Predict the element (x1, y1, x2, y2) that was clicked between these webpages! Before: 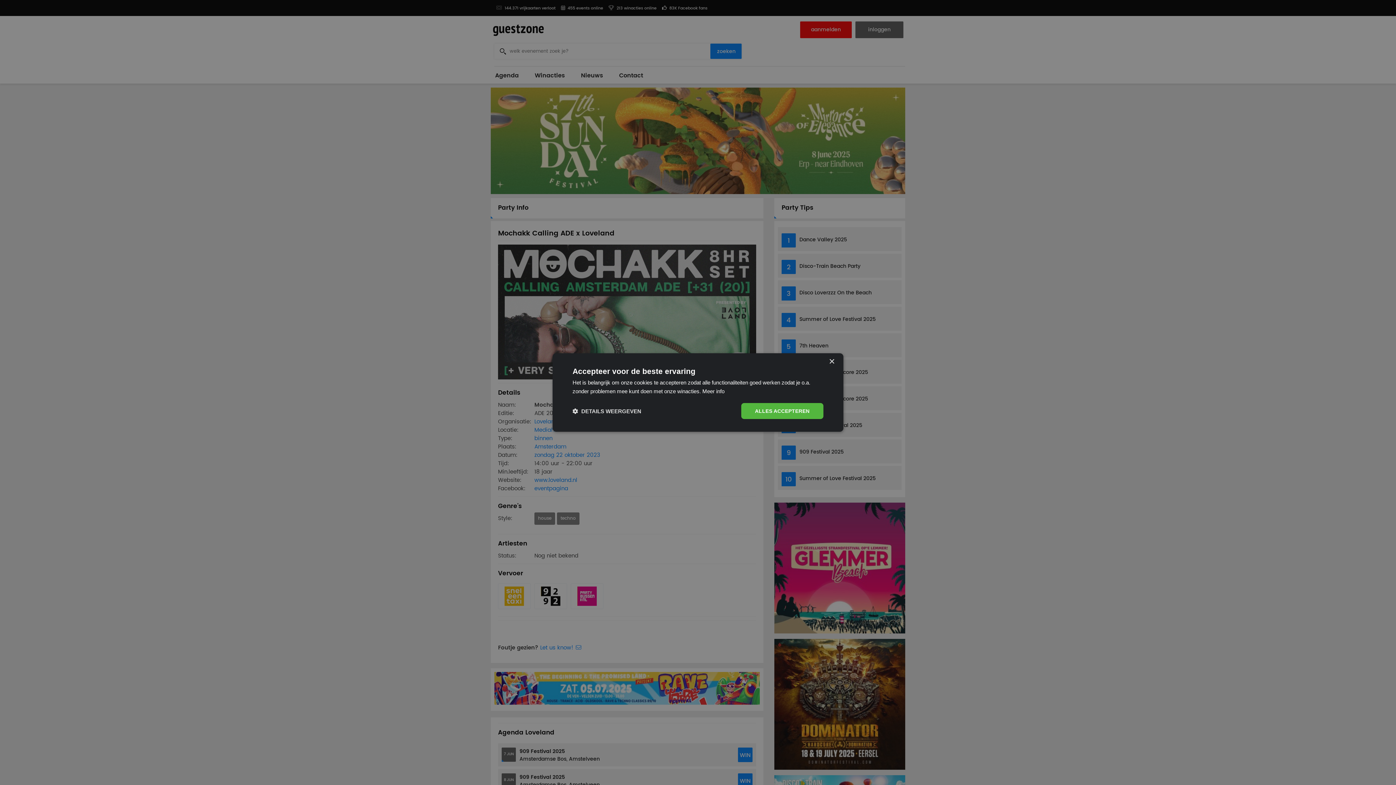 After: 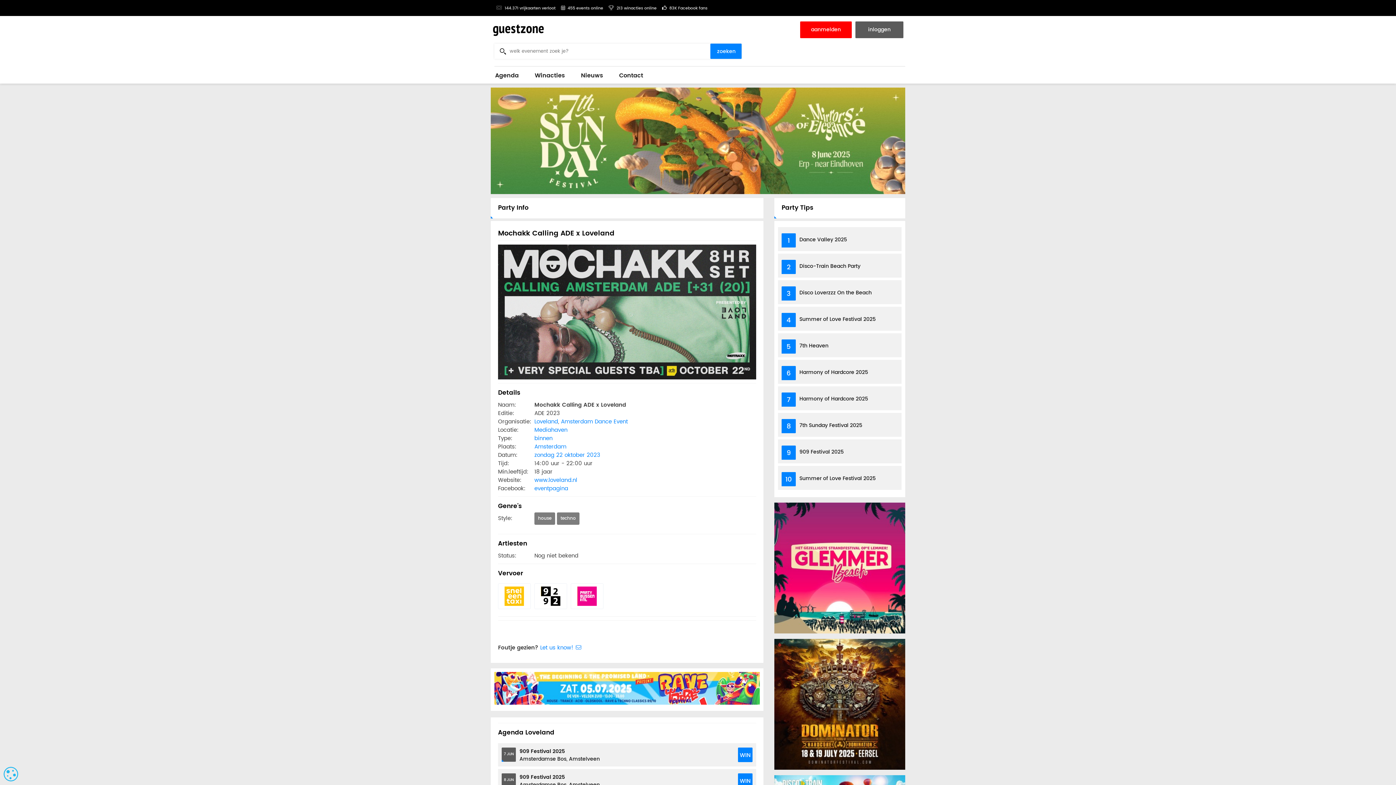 Action: bbox: (741, 403, 823, 419) label: ALLES ACCEPTEREN